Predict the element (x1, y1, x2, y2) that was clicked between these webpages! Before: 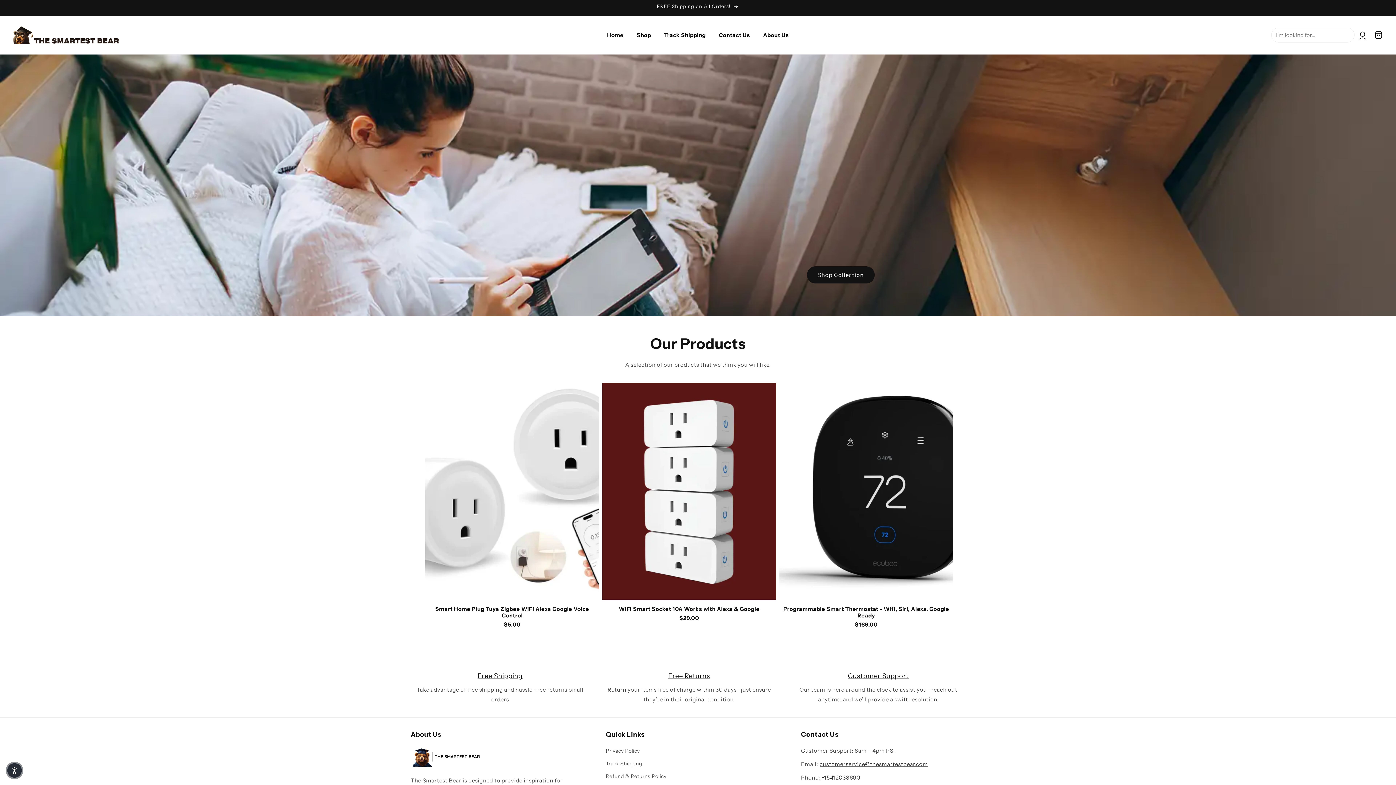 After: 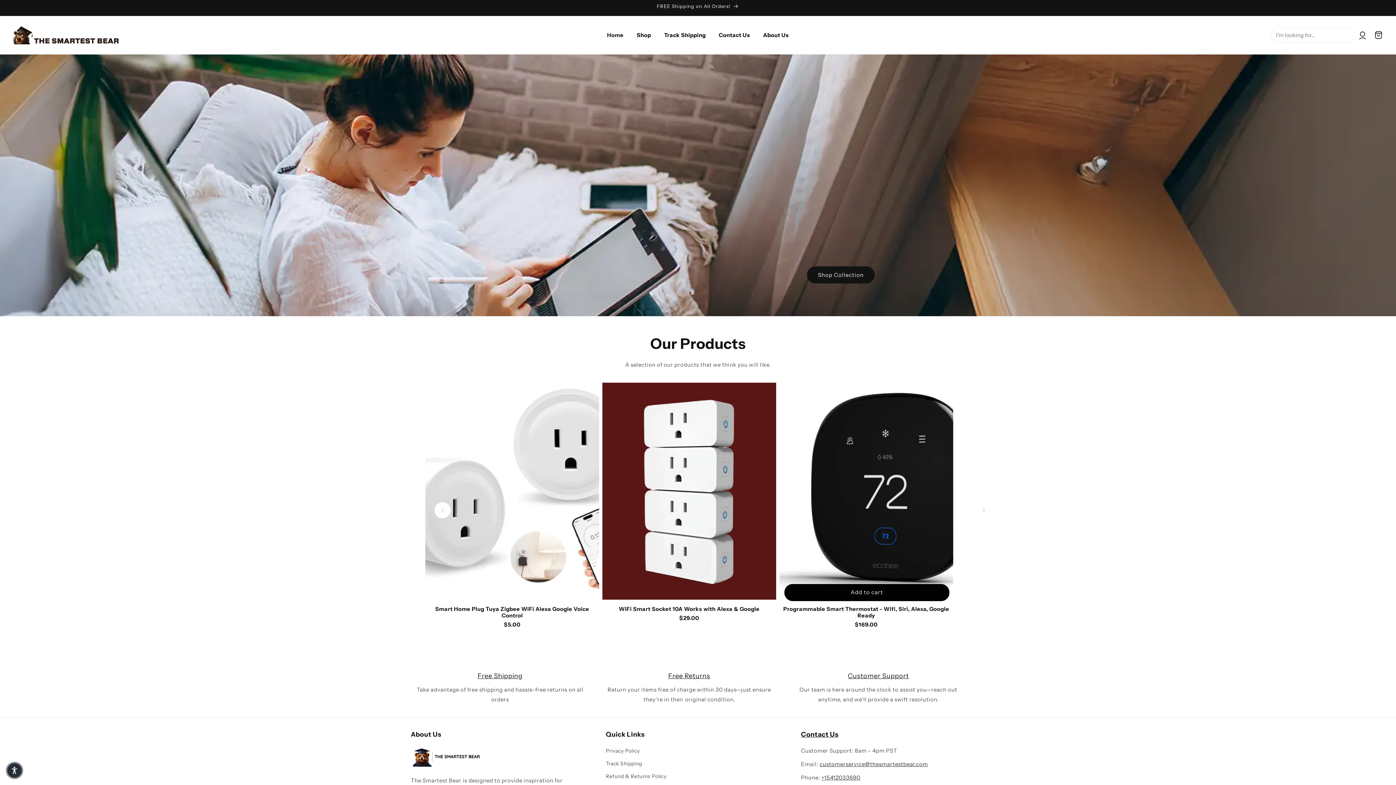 Action: label: Add to cart bbox: (784, 584, 949, 601)